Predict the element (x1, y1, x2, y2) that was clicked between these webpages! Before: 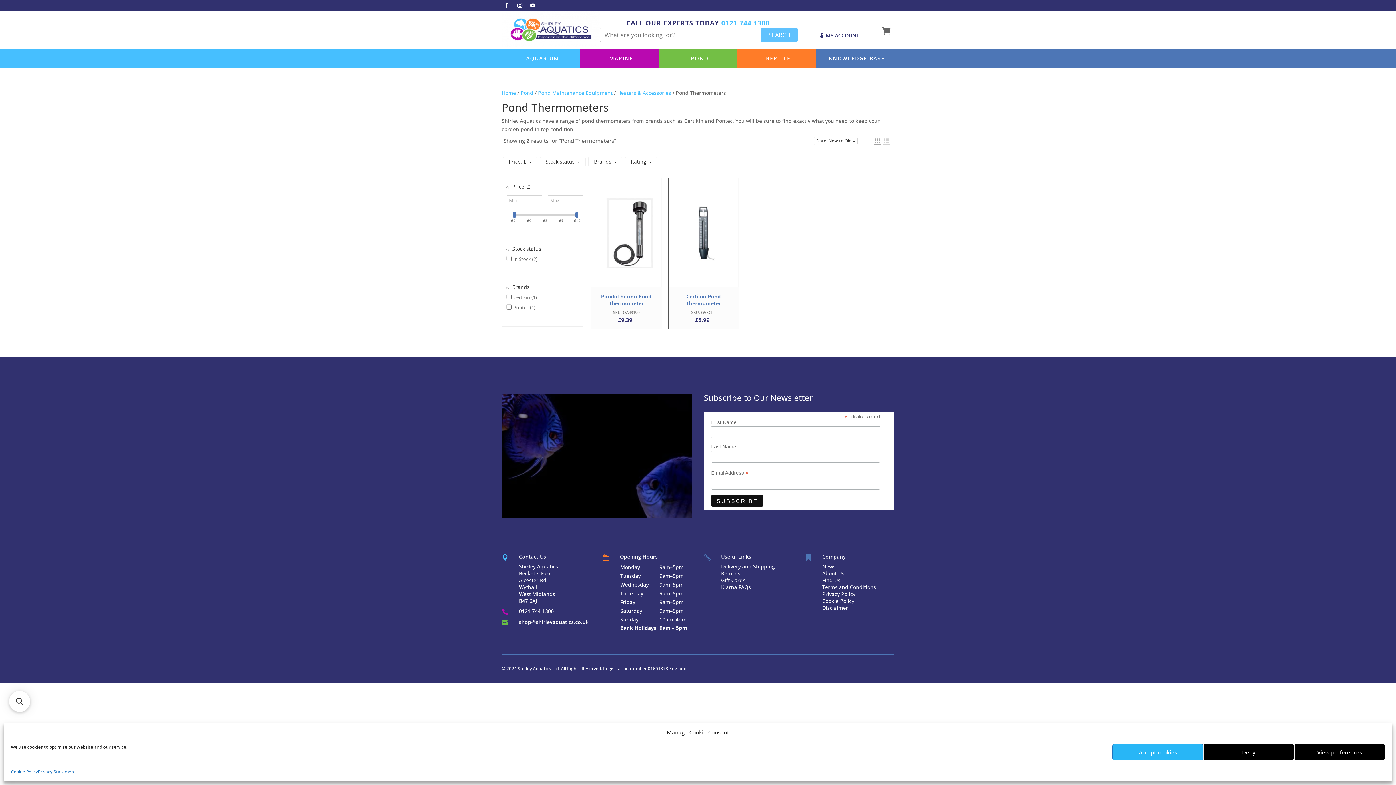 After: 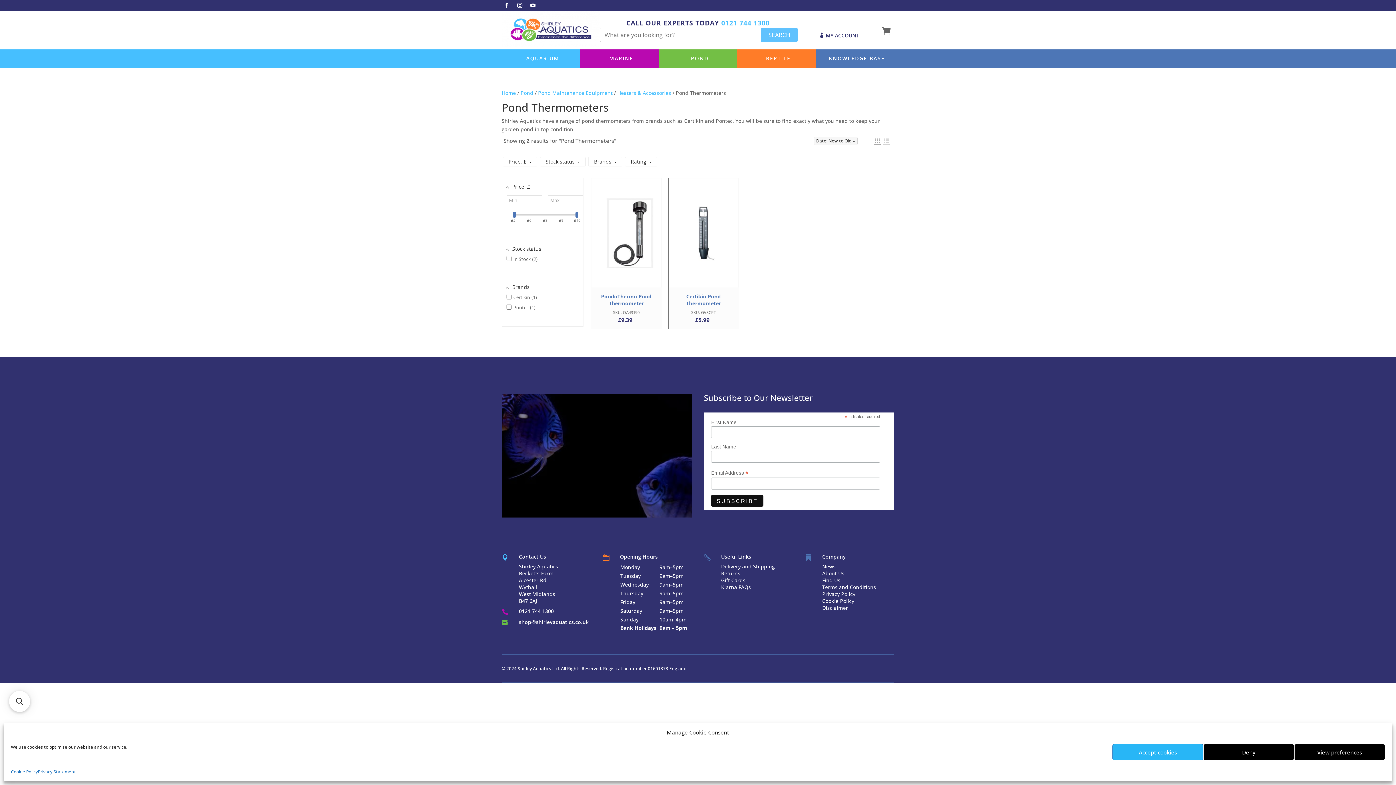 Action: bbox: (813, 137, 857, 145) label: Sort options